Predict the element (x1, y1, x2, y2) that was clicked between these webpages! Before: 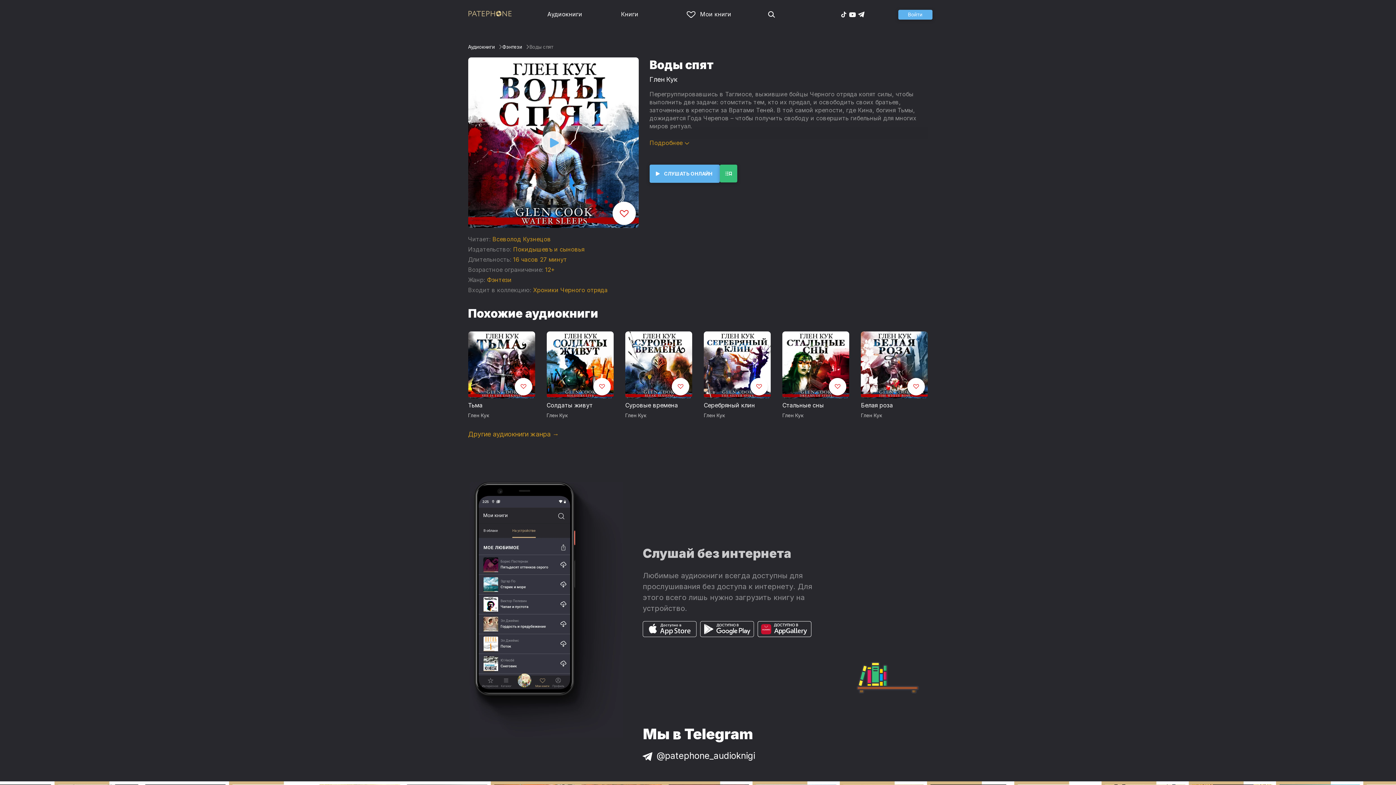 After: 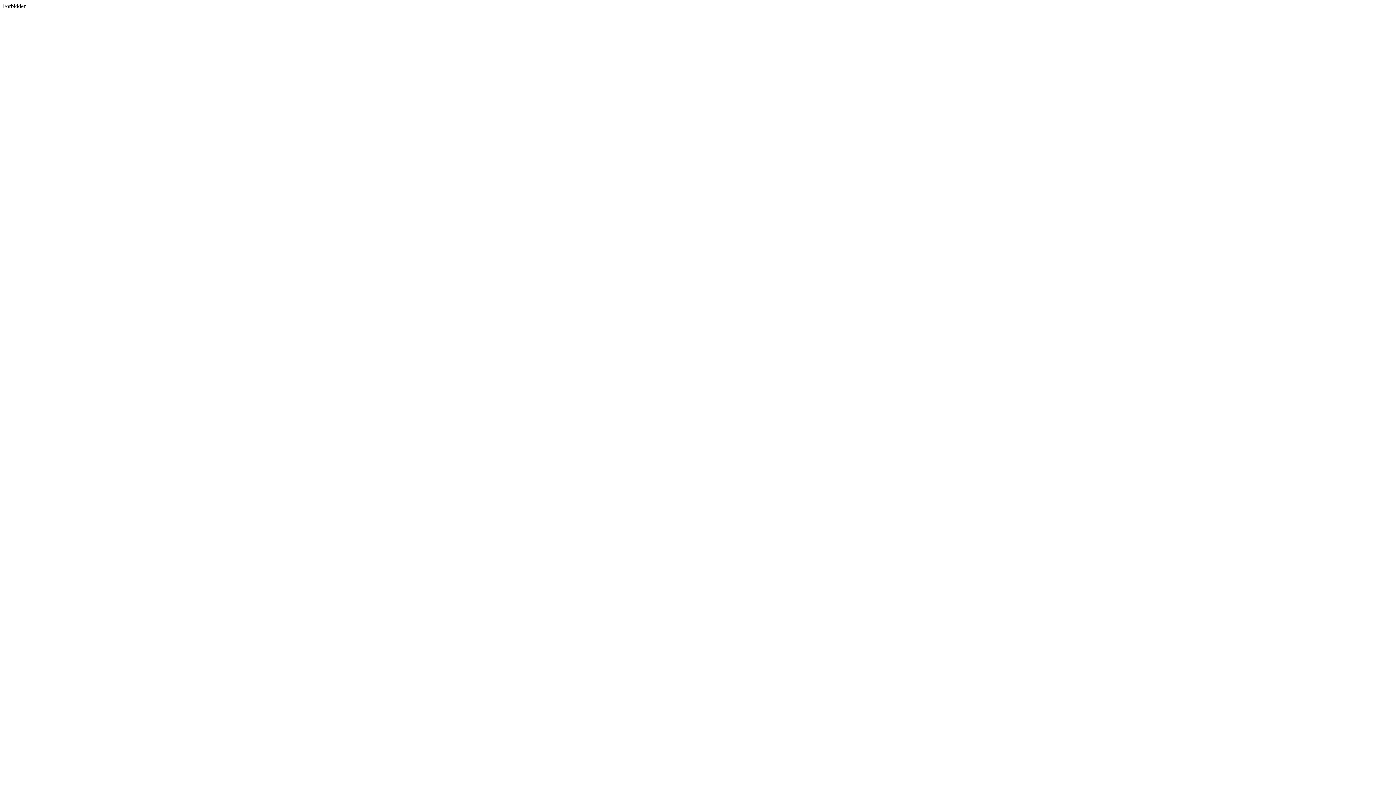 Action: bbox: (700, 621, 754, 640)